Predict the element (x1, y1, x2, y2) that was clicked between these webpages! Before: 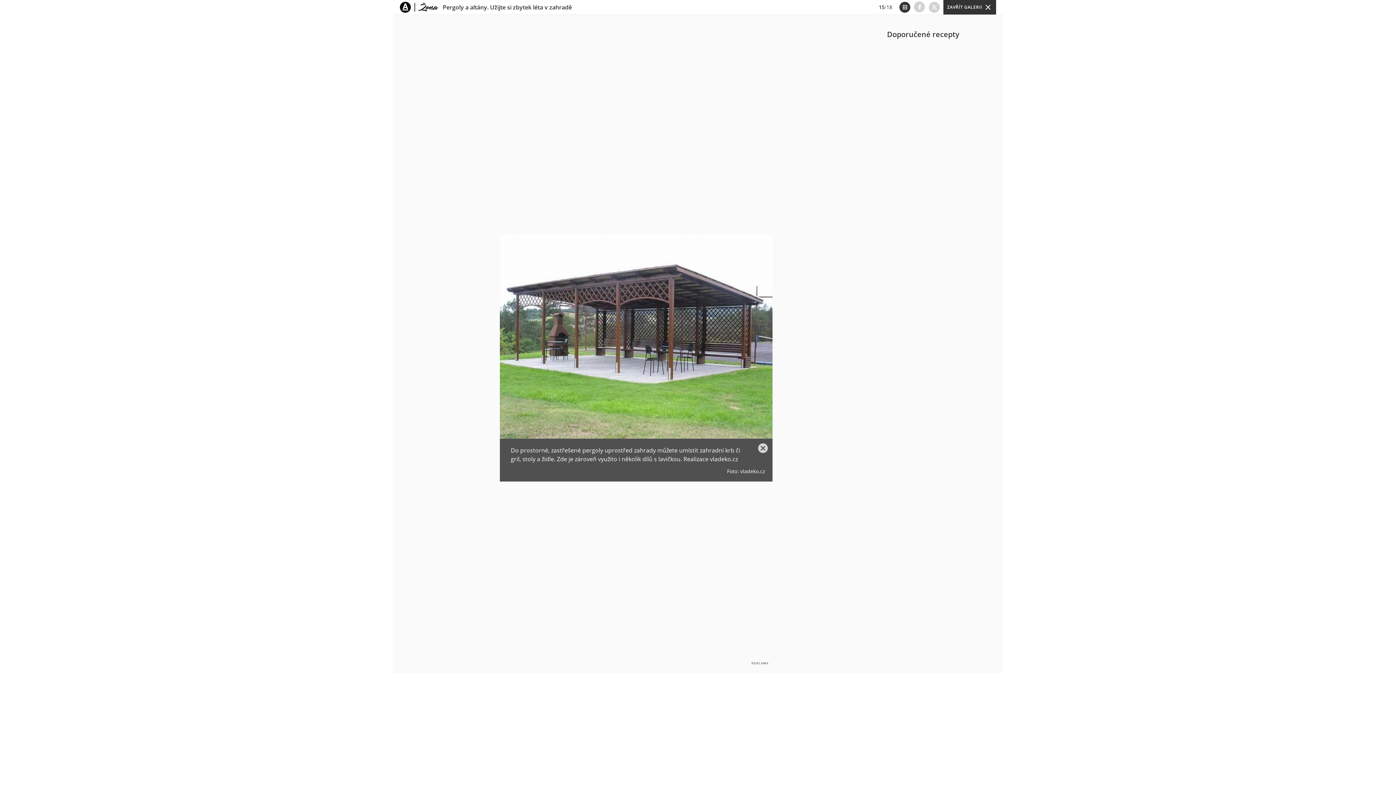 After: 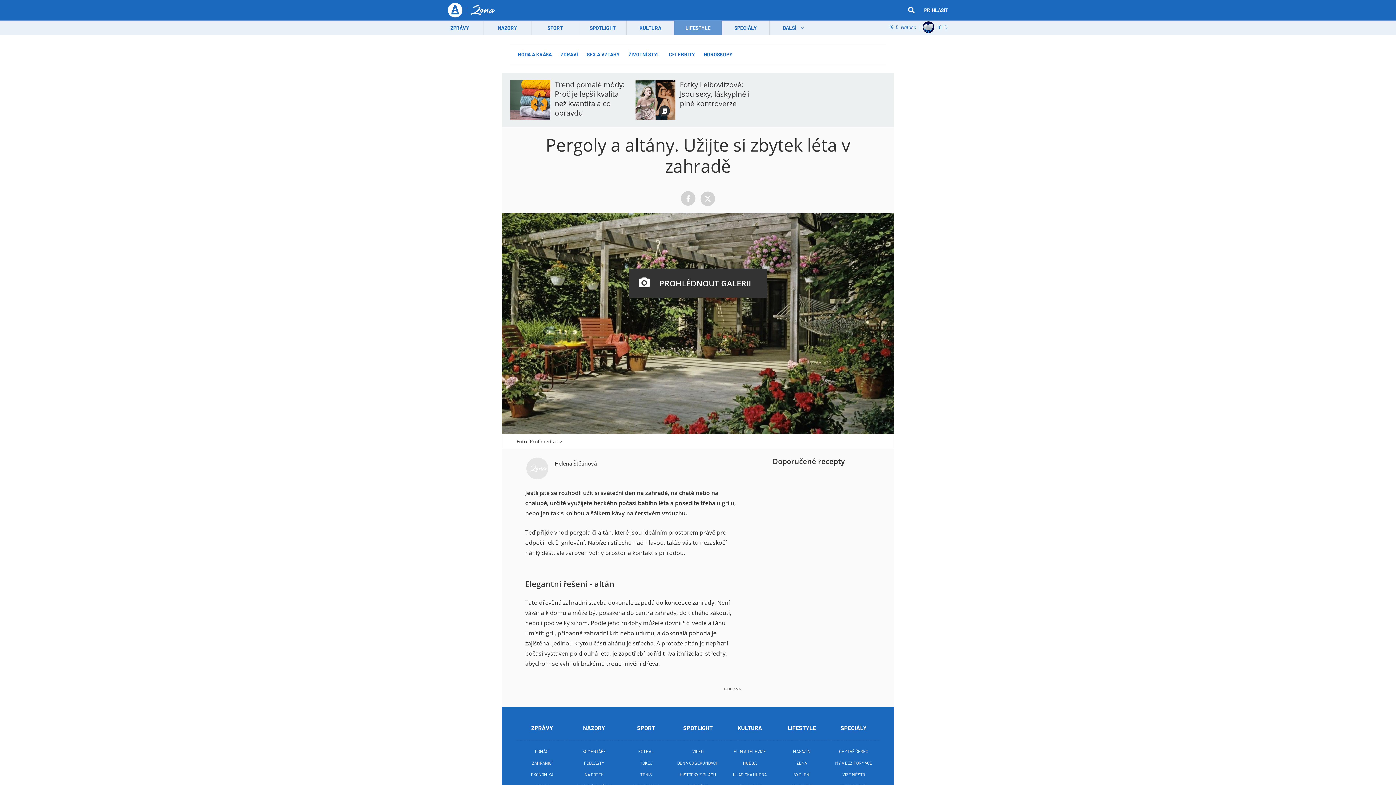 Action: bbox: (943, 0, 996, 14) label: ZAVŘÍT GALERII 